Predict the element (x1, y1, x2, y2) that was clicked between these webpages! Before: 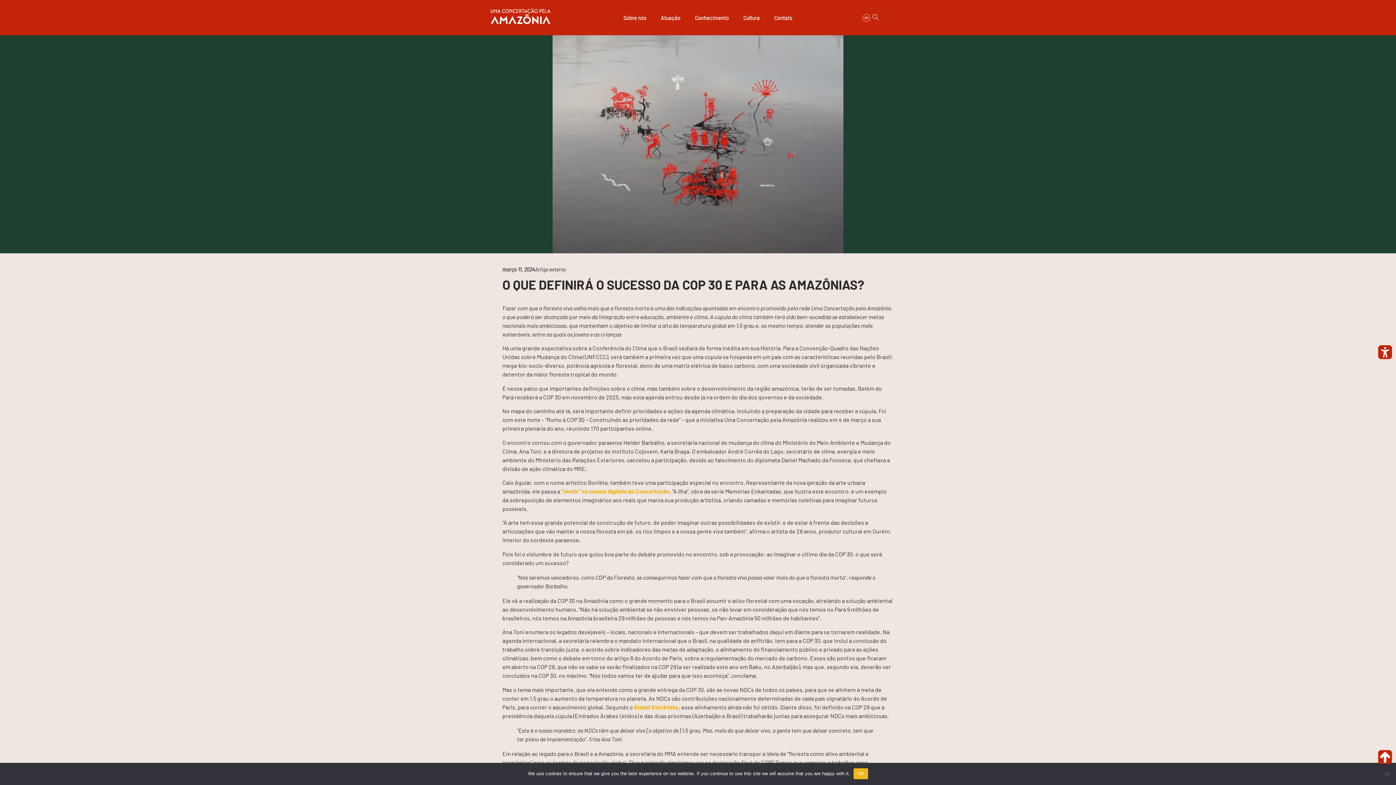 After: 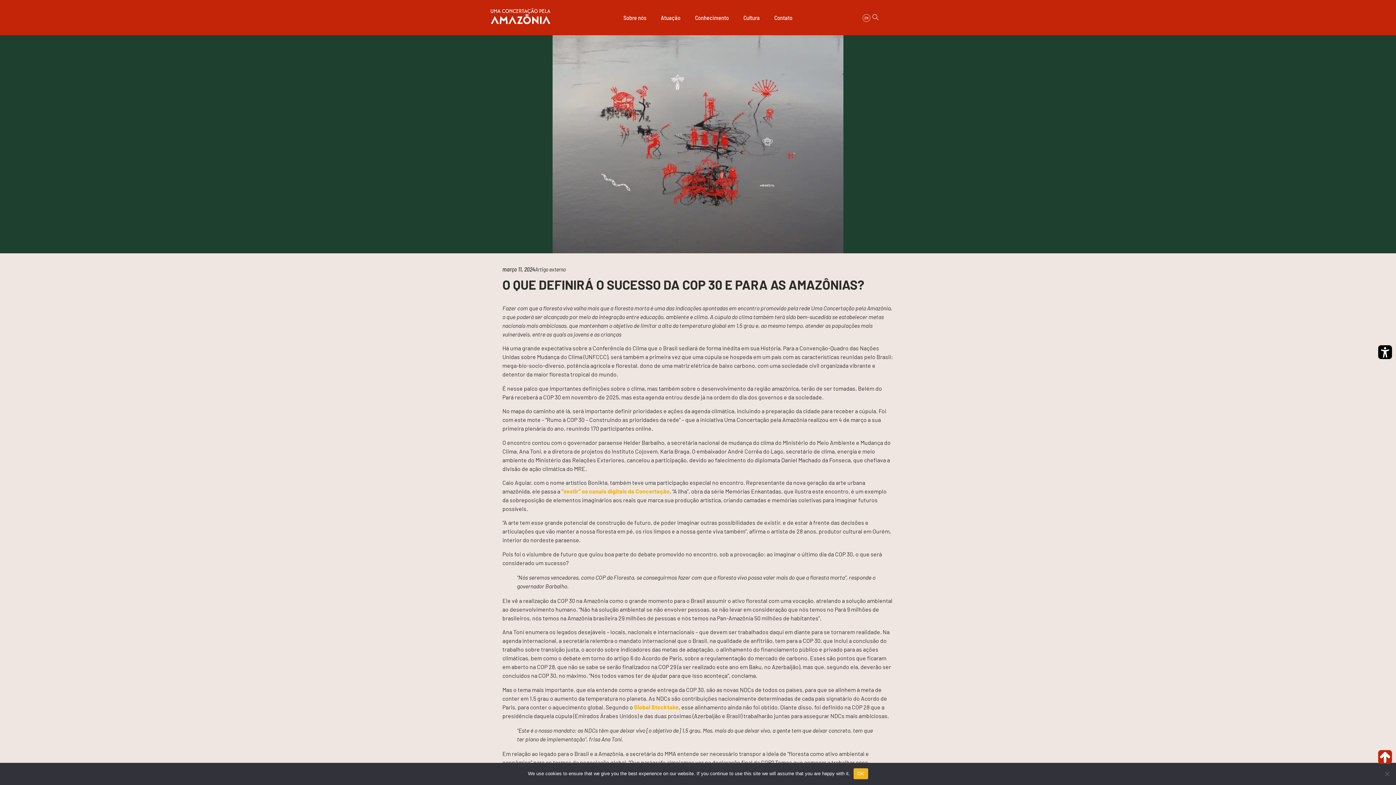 Action: bbox: (1378, 345, 1392, 359) label: Toggle Accessibility Mode